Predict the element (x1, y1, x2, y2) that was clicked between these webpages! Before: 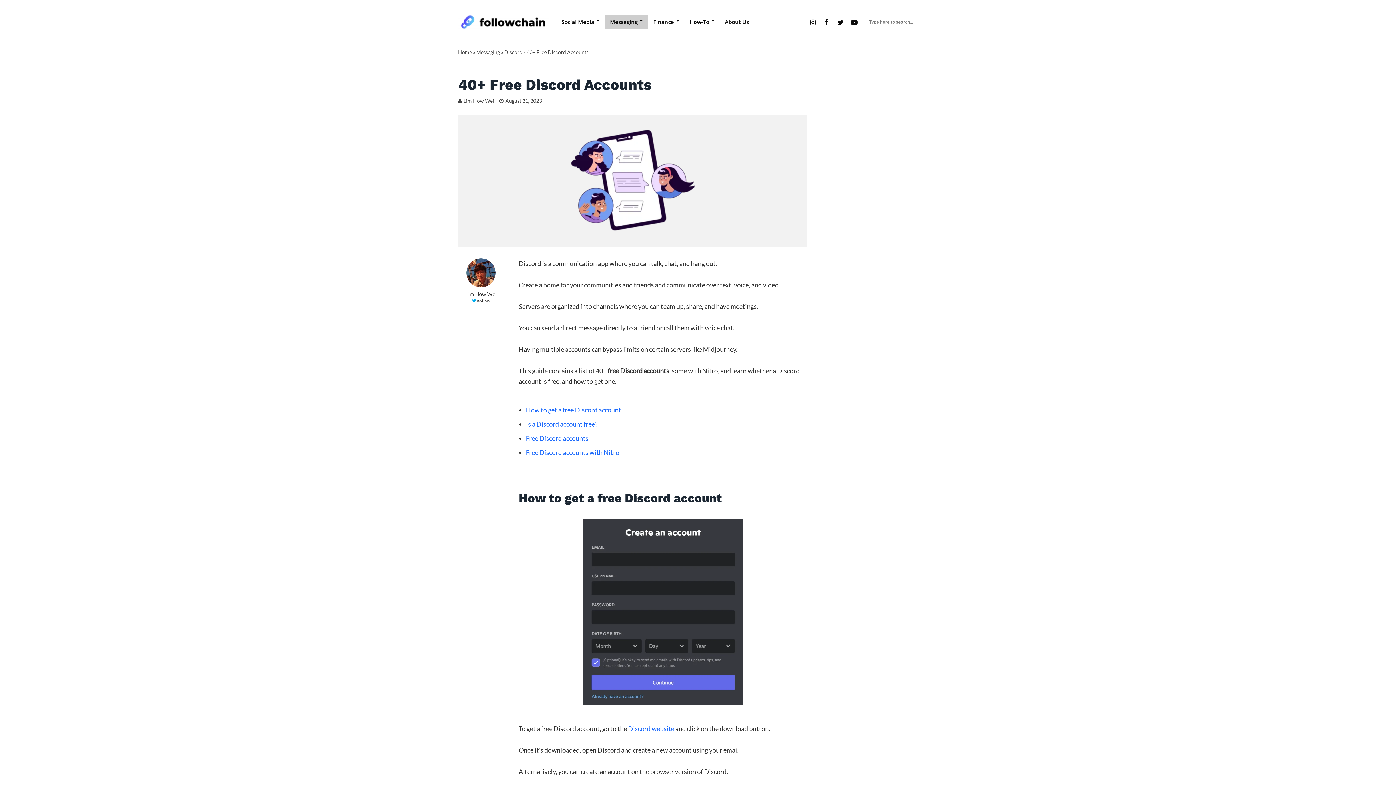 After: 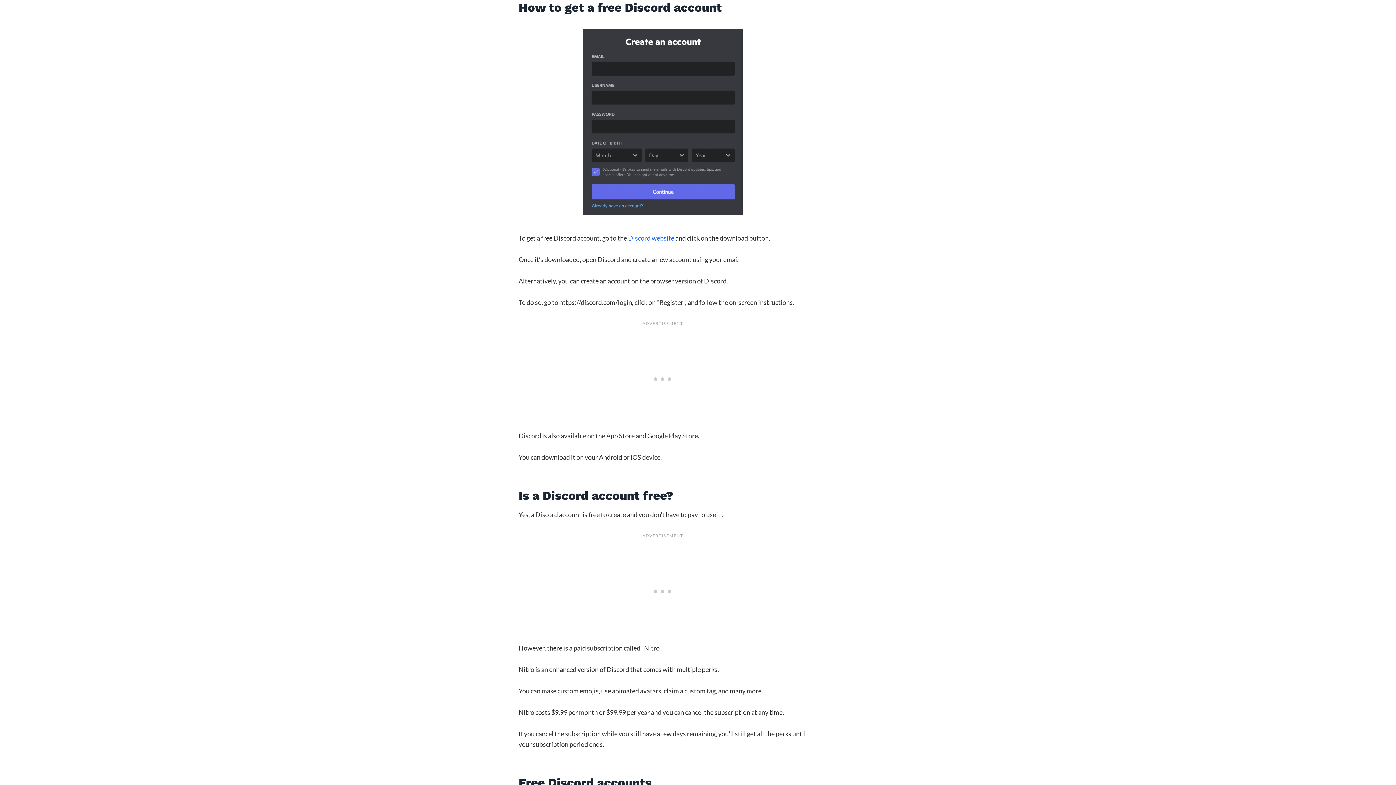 Action: bbox: (526, 406, 621, 415) label: How to get a free Discord account